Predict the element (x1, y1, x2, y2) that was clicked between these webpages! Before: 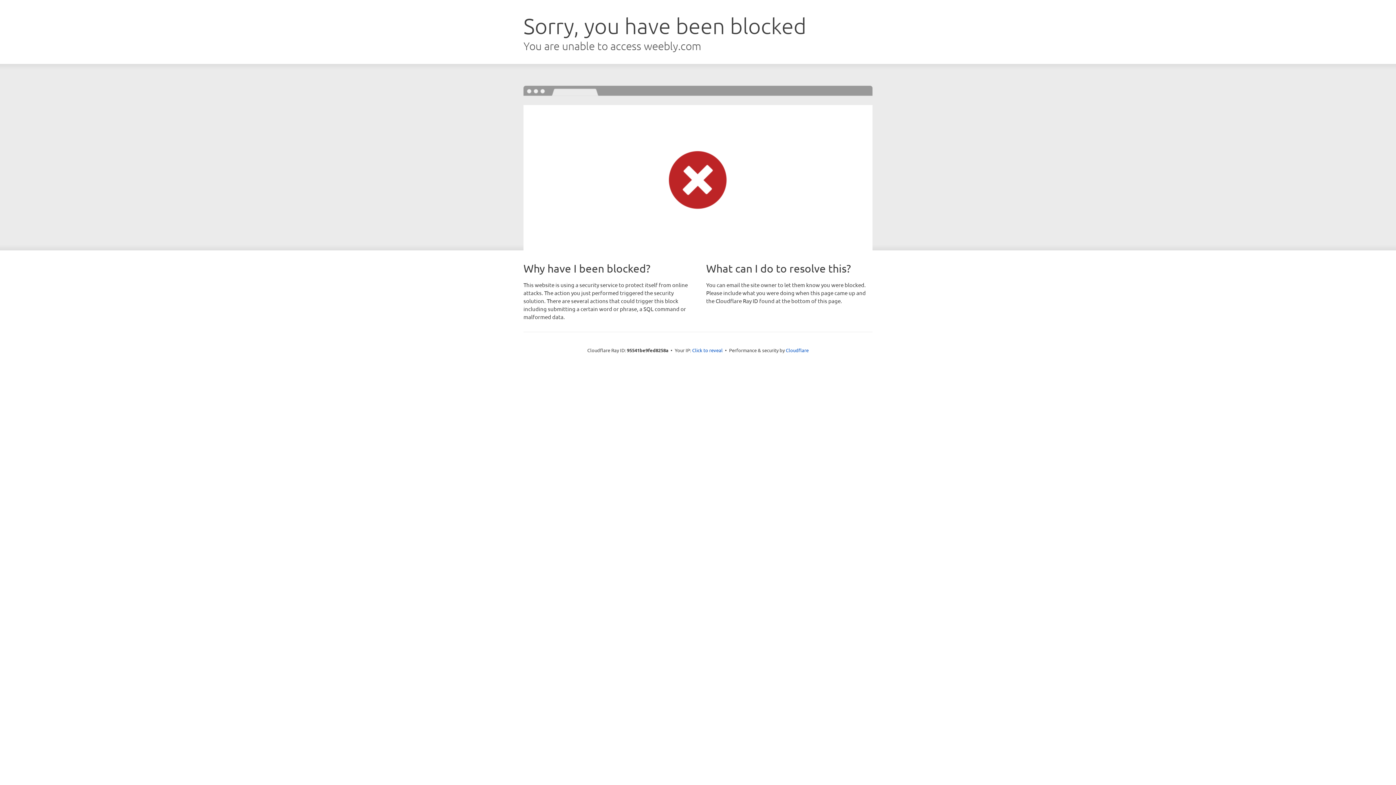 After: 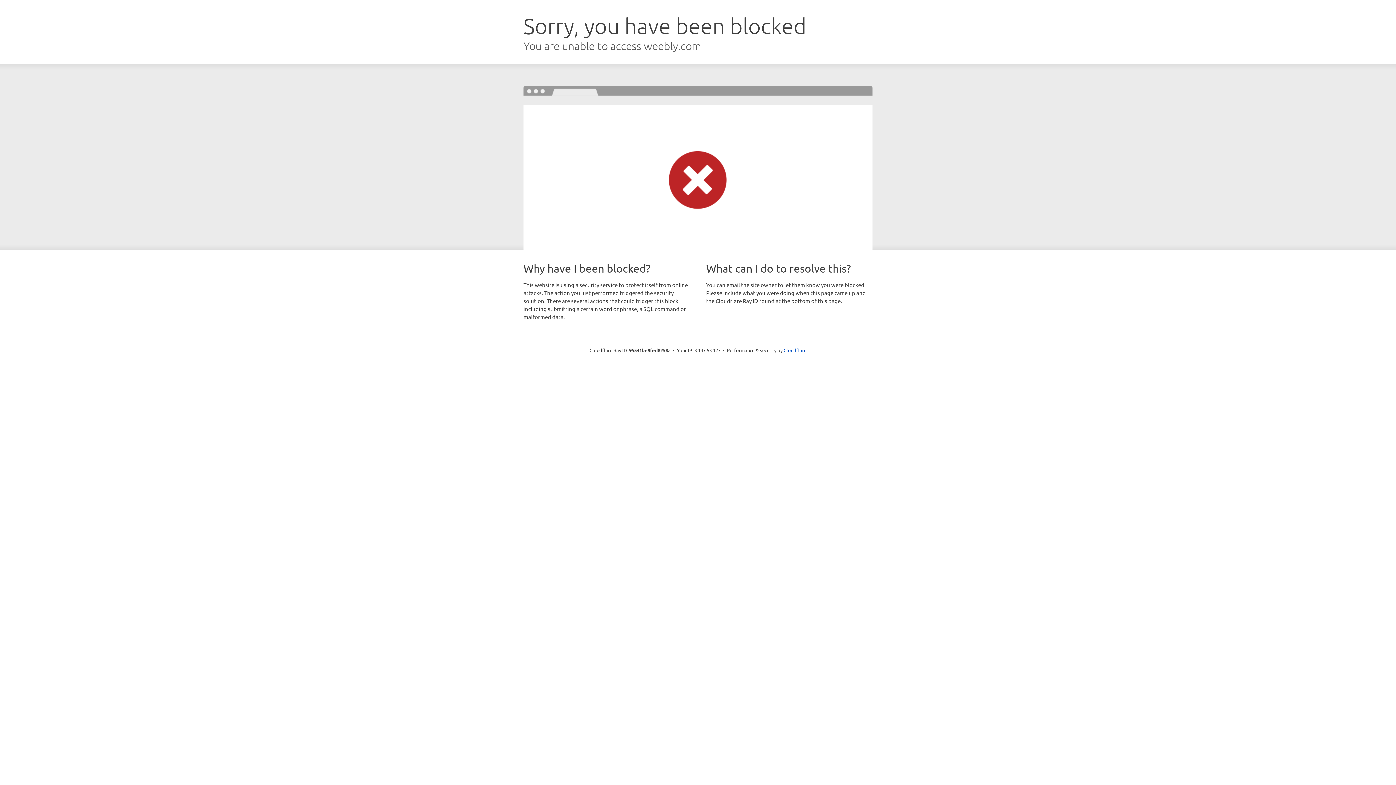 Action: label: Click to reveal bbox: (692, 346, 722, 353)